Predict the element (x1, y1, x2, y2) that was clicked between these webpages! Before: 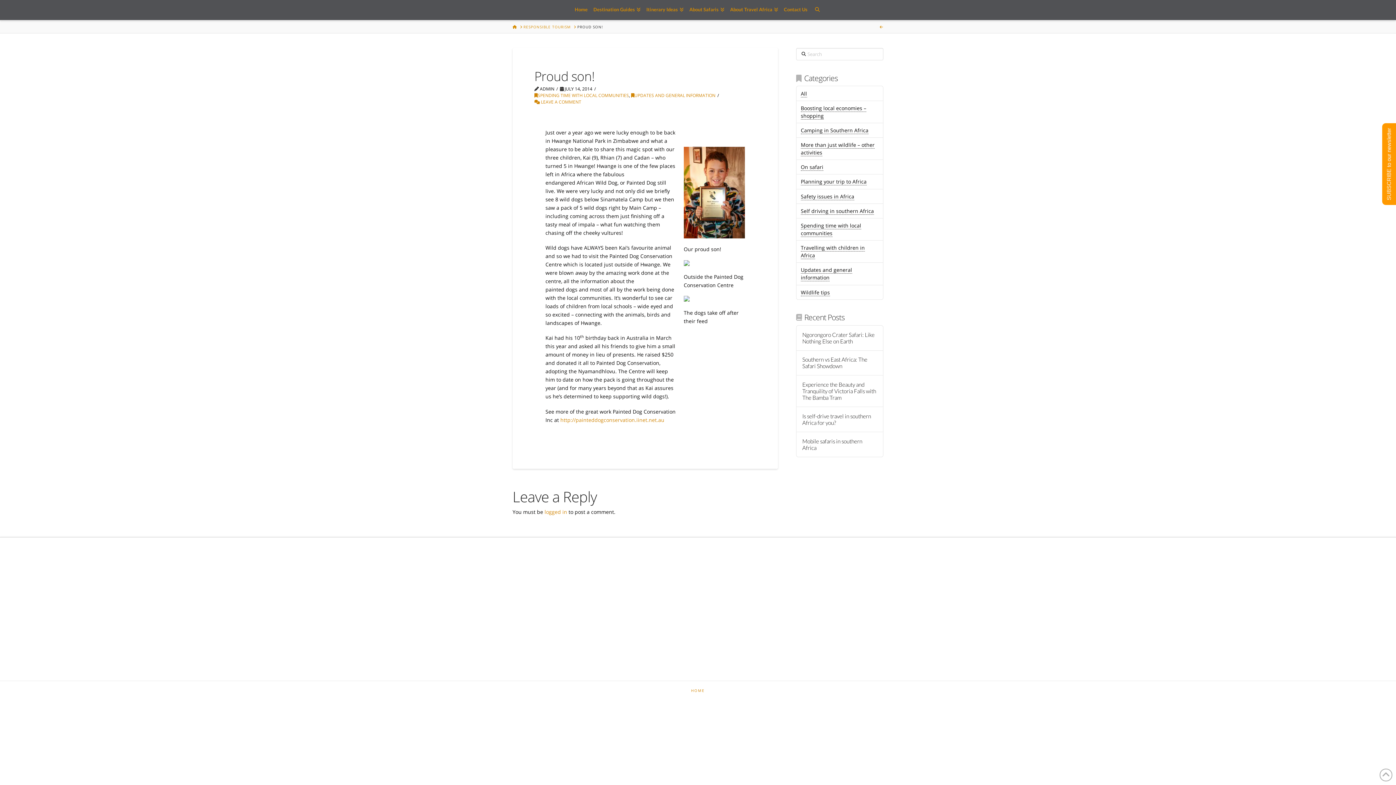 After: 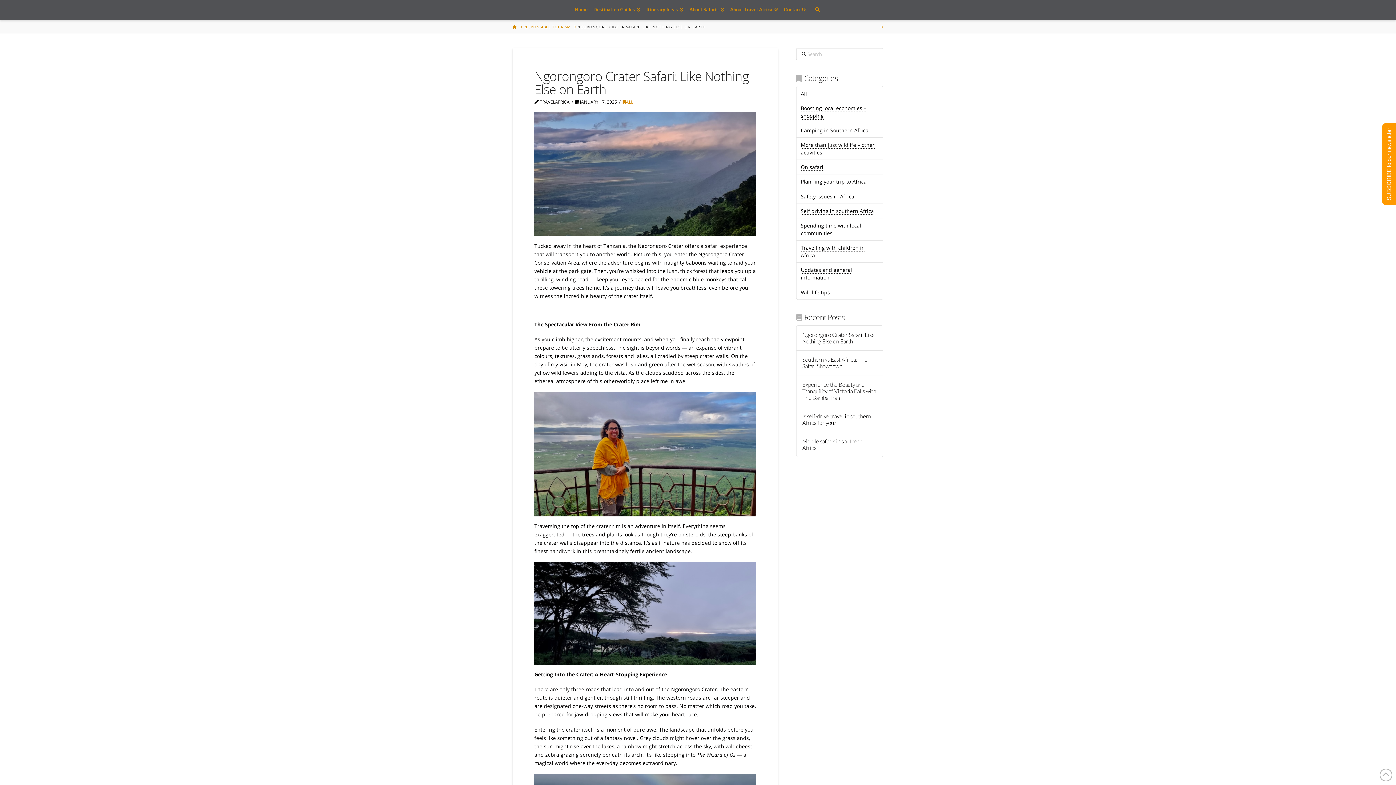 Action: label: Ngorongoro Crater Safari: Like Nothing Else on Earth bbox: (802, 331, 877, 344)